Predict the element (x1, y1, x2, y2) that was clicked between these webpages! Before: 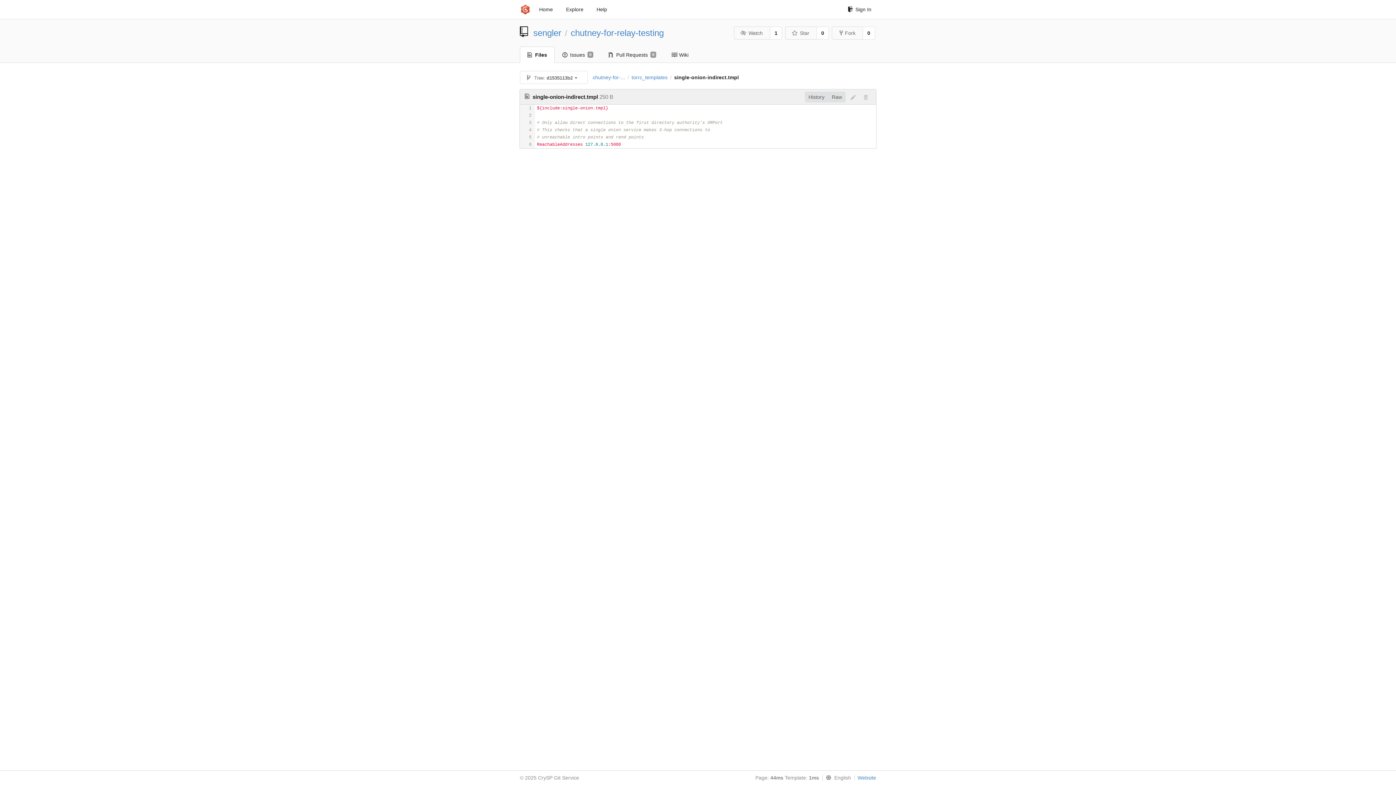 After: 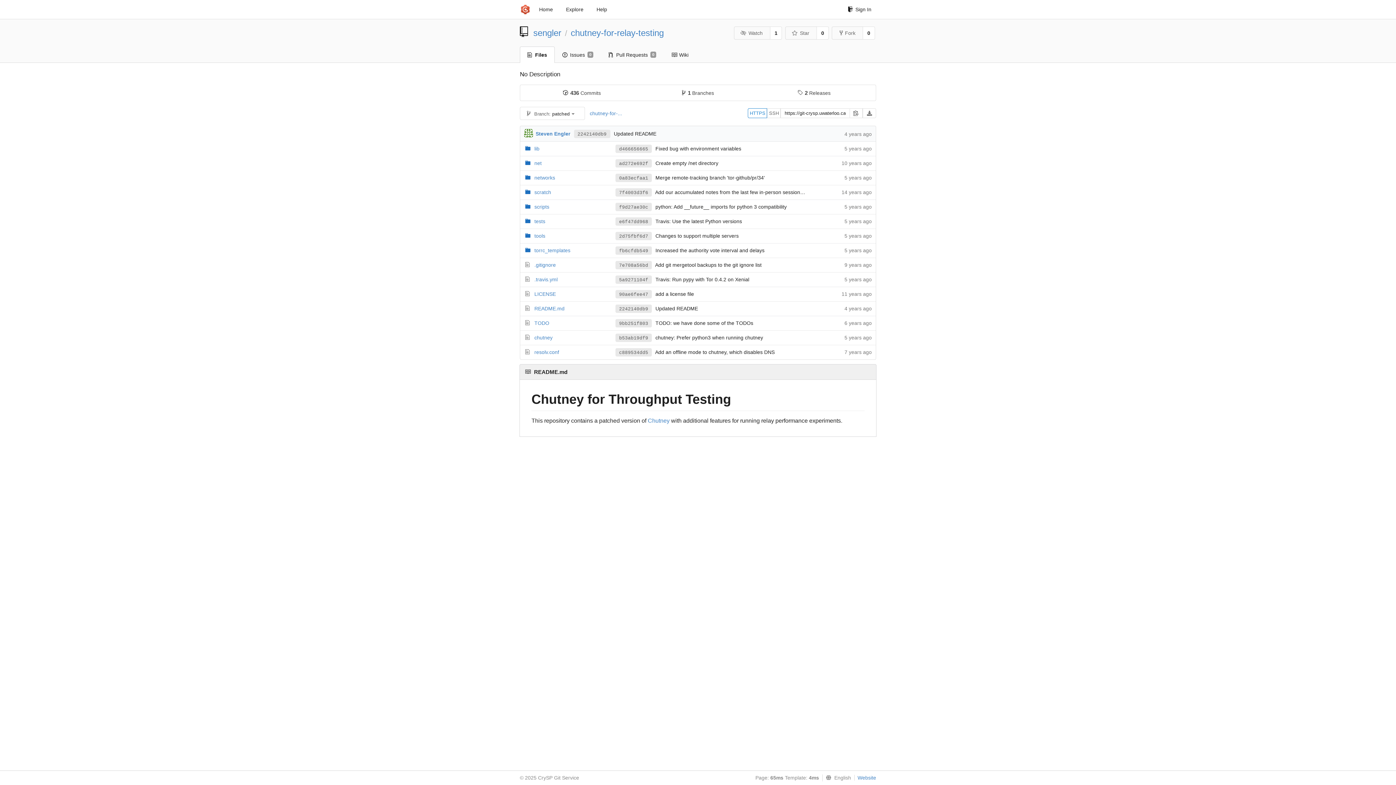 Action: label: chutney-for-relay-testing bbox: (570, 28, 664, 37)